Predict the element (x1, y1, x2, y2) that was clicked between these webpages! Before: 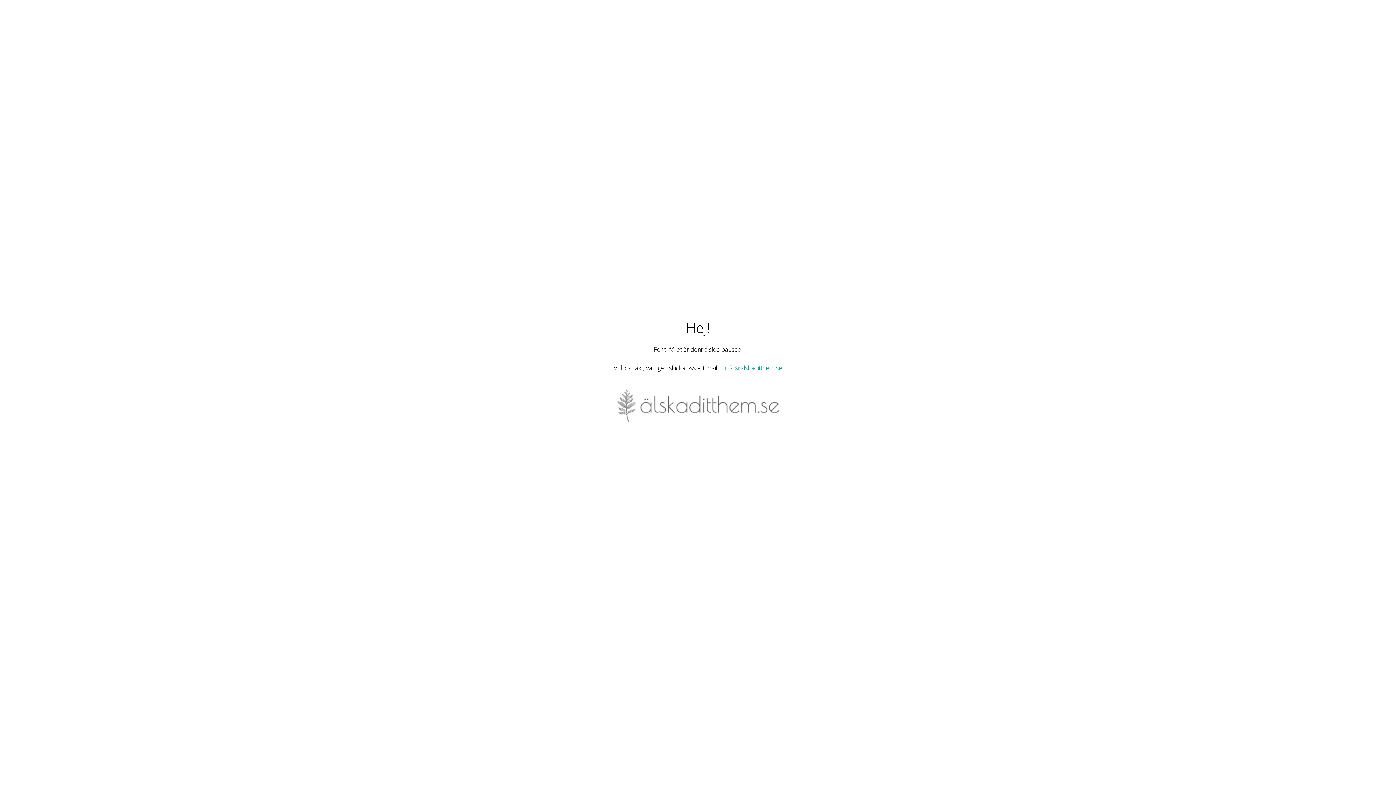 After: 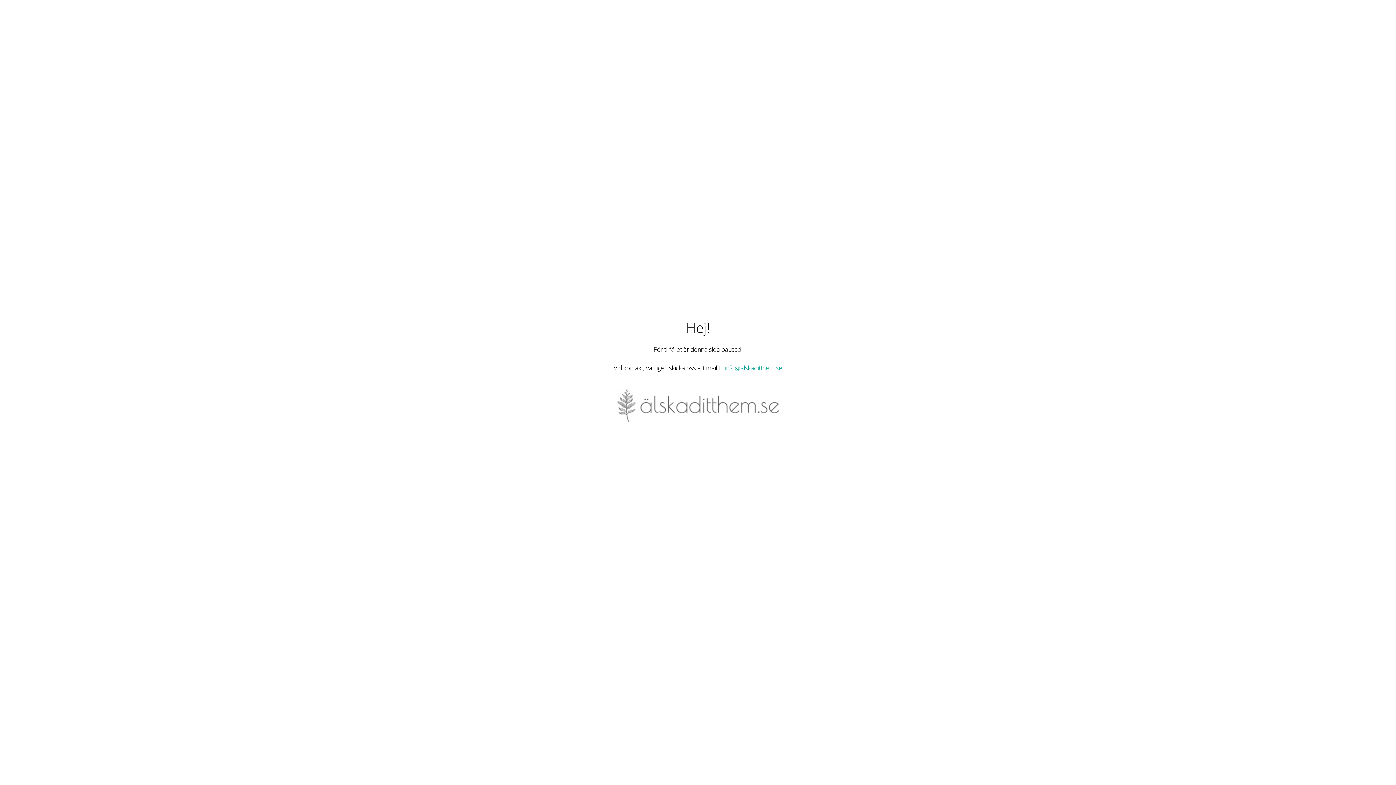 Action: label: info@alskaditthem.se bbox: (725, 364, 782, 372)